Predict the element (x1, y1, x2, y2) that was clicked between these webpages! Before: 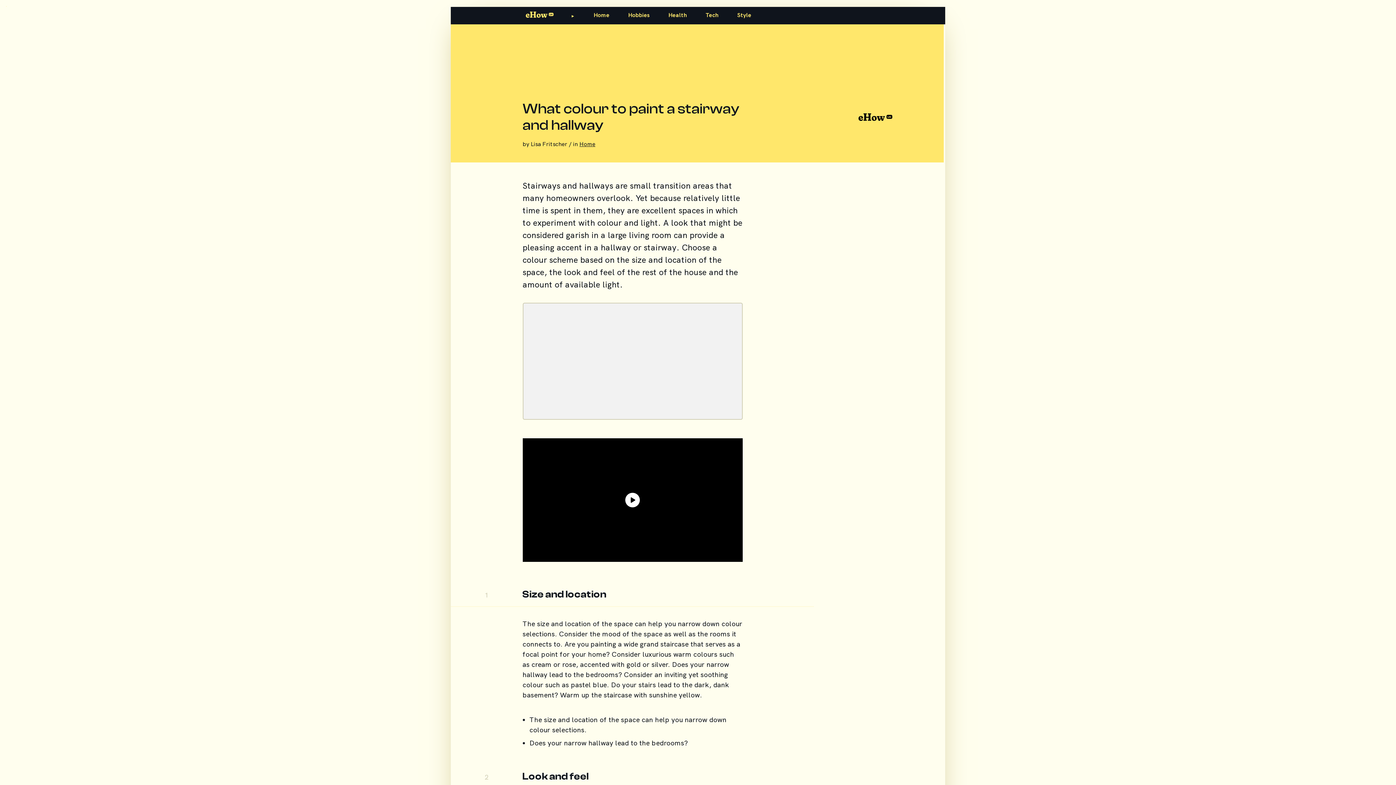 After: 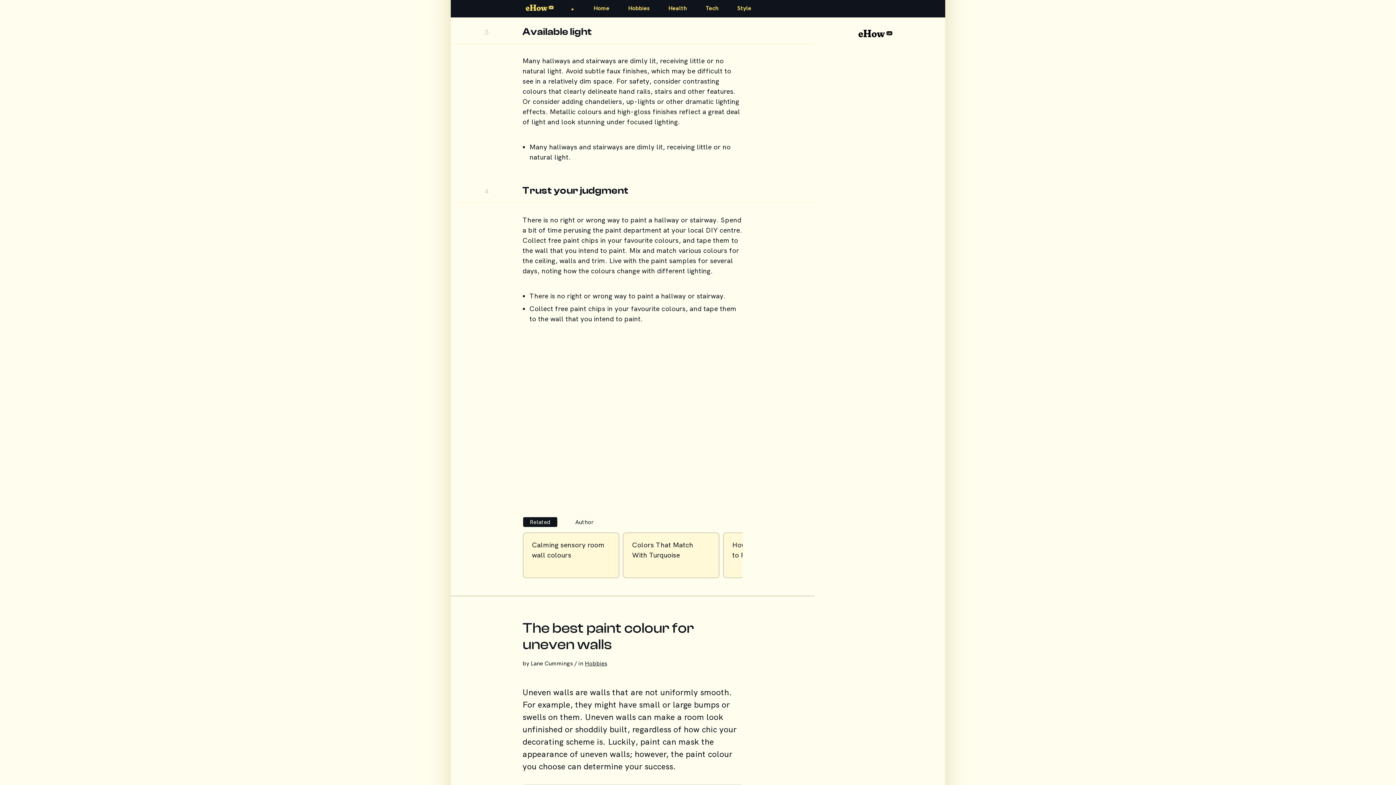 Action: label: SKIP TO SITE INDEX bbox: (6, 6, 6, 6)